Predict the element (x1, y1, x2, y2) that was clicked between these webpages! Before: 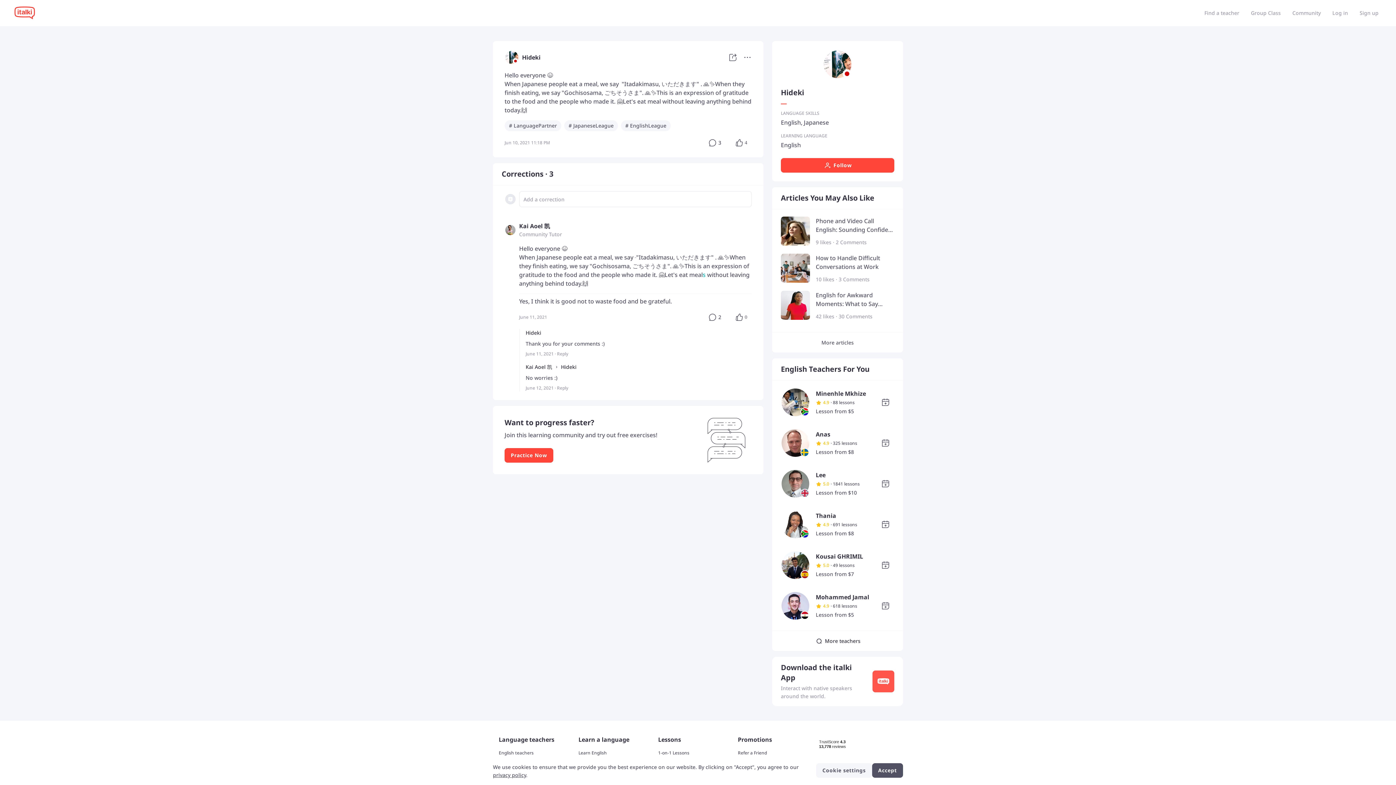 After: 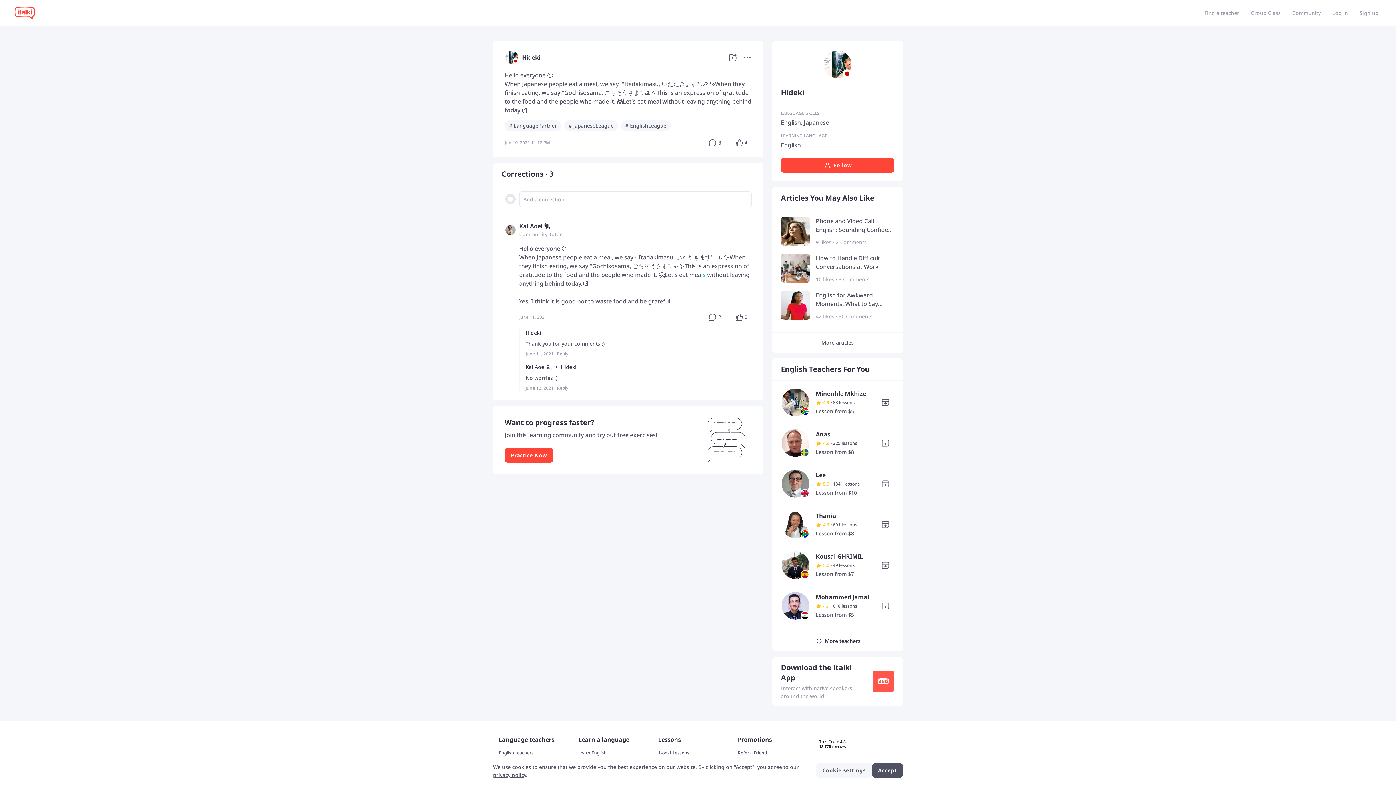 Action: bbox: (493, 163, 763, 185) label: Corrections · 3